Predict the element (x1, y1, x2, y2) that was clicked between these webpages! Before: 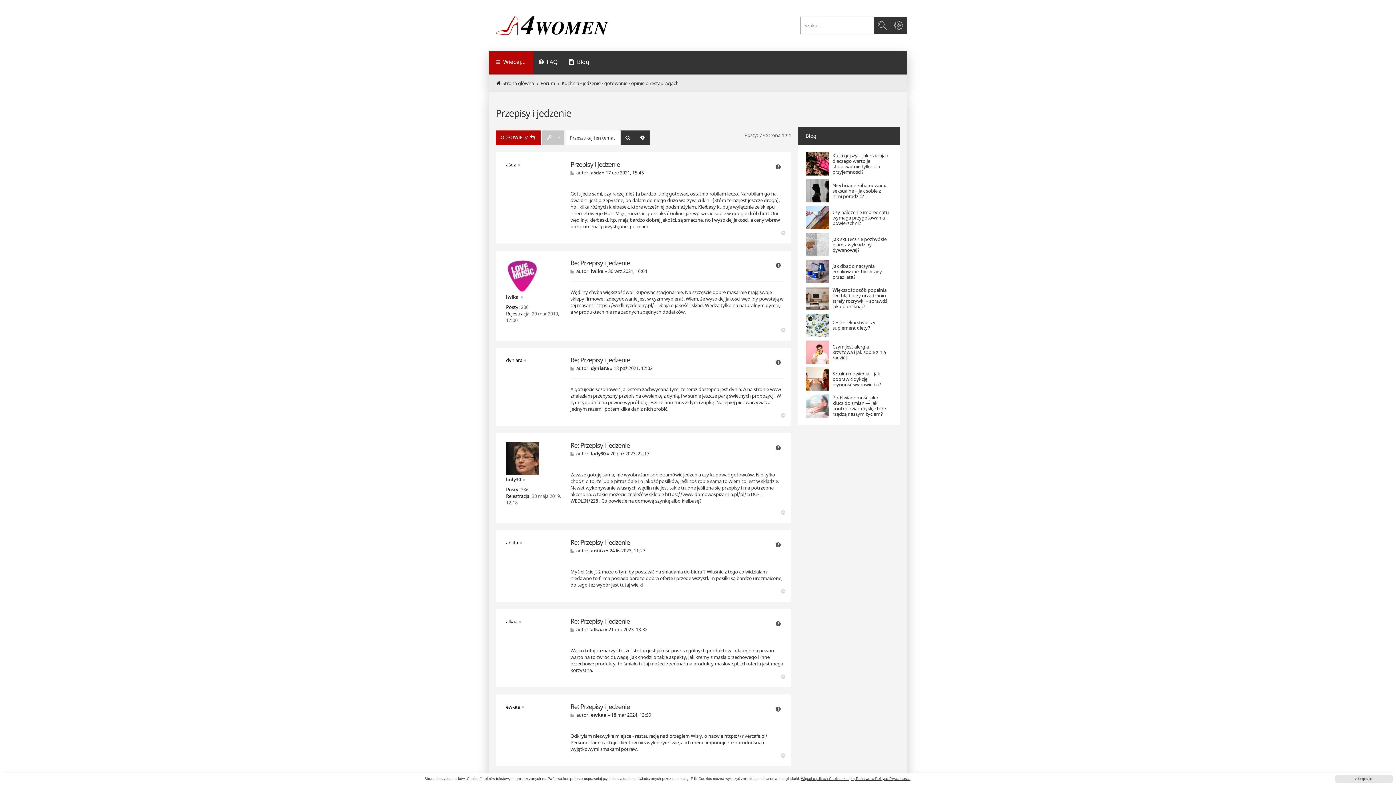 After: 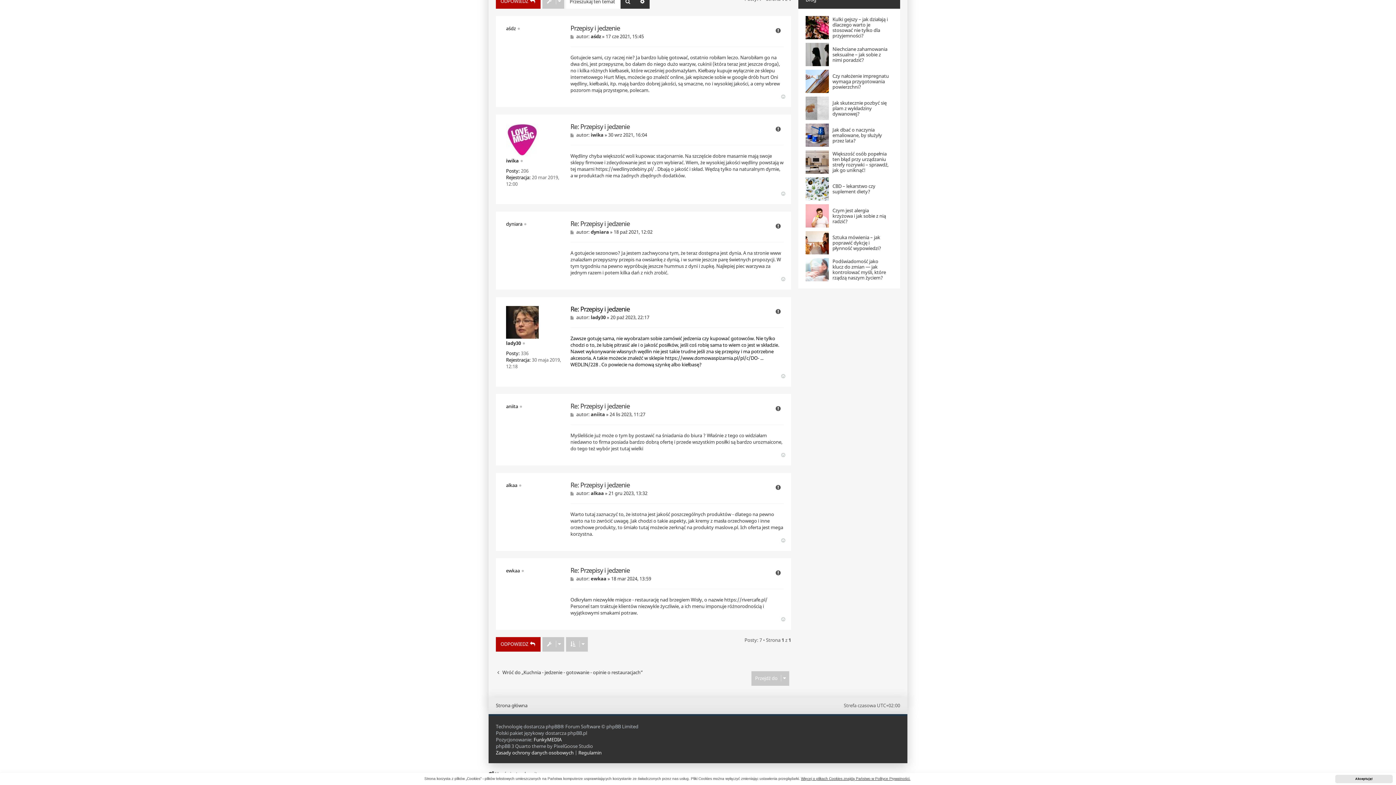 Action: label: Re: Przepisy i jedzenie bbox: (570, 441, 629, 449)